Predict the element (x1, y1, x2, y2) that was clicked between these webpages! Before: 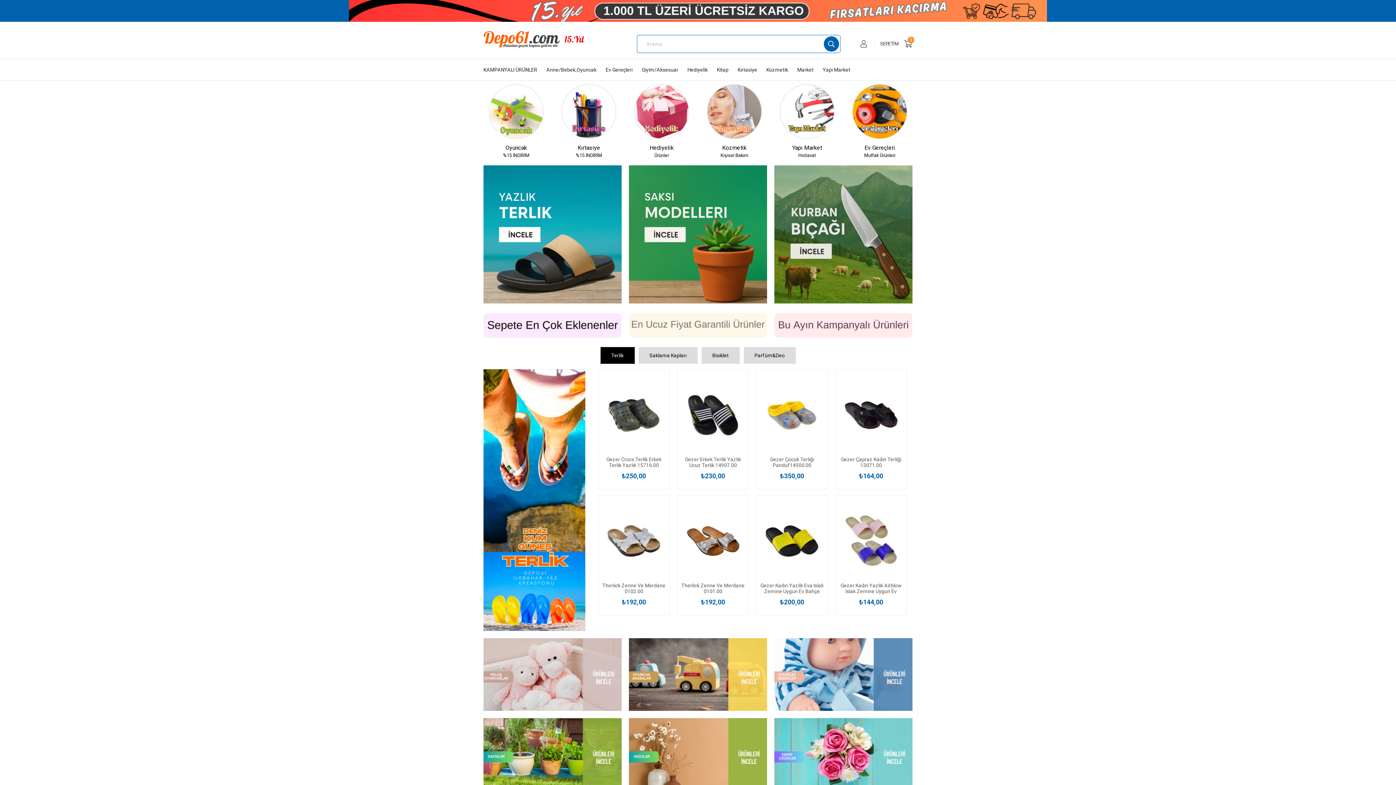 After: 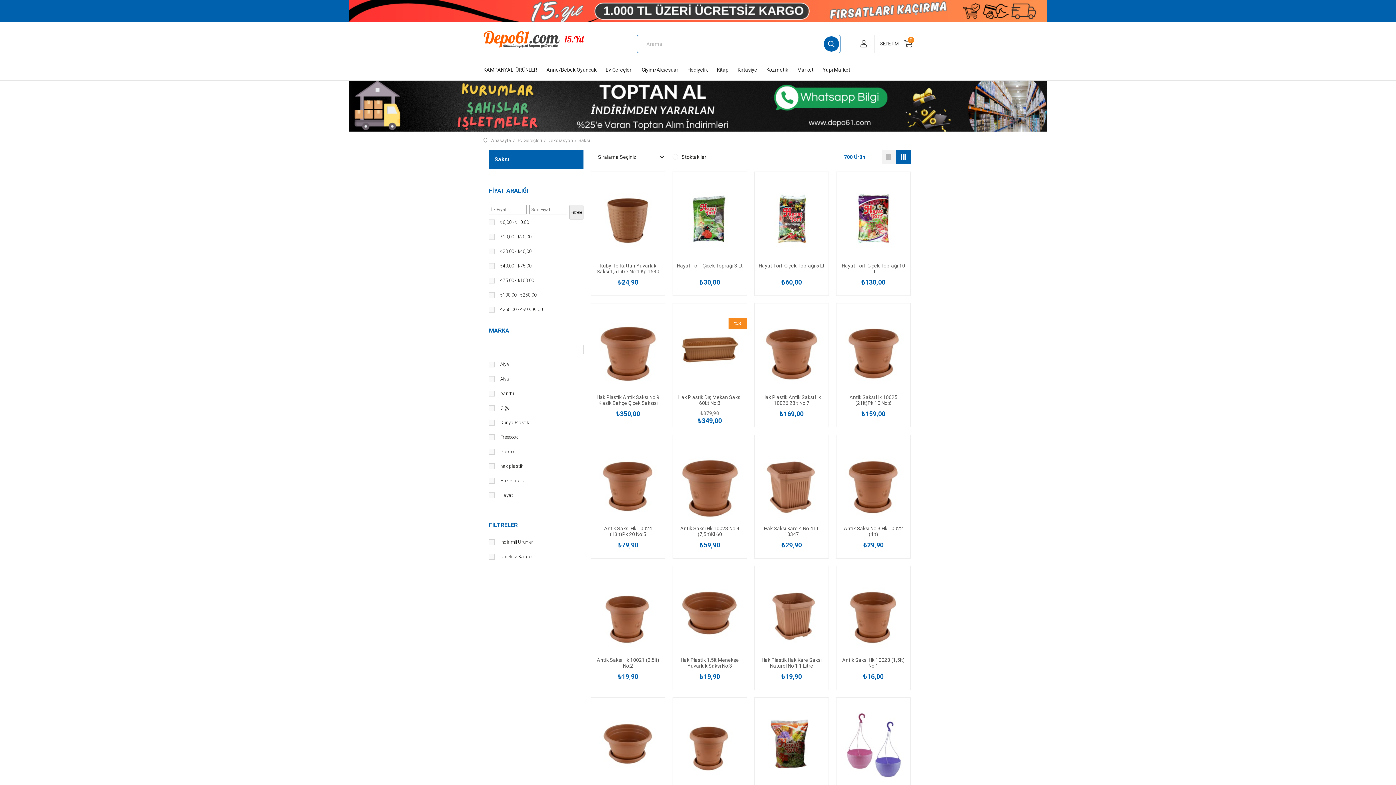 Action: bbox: (483, 485, 621, 490)